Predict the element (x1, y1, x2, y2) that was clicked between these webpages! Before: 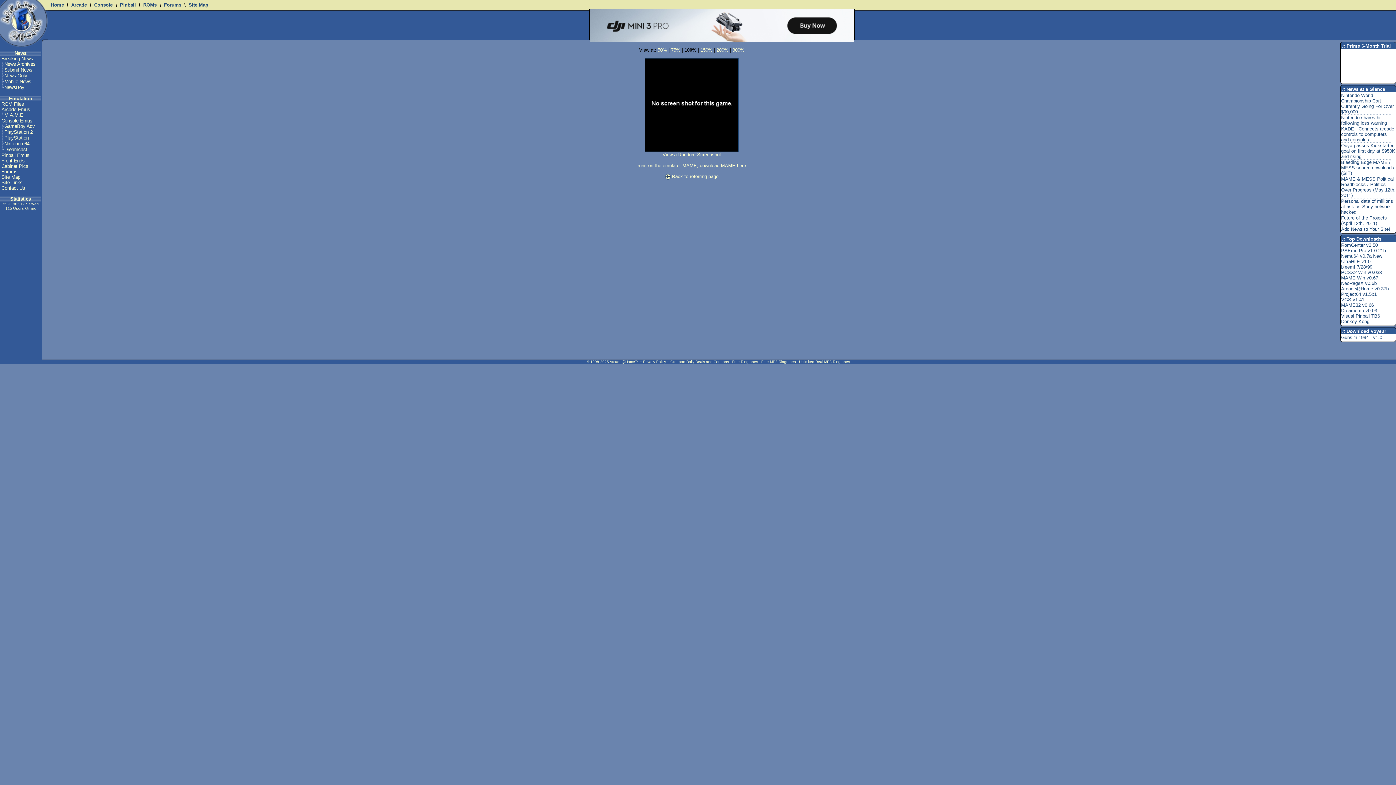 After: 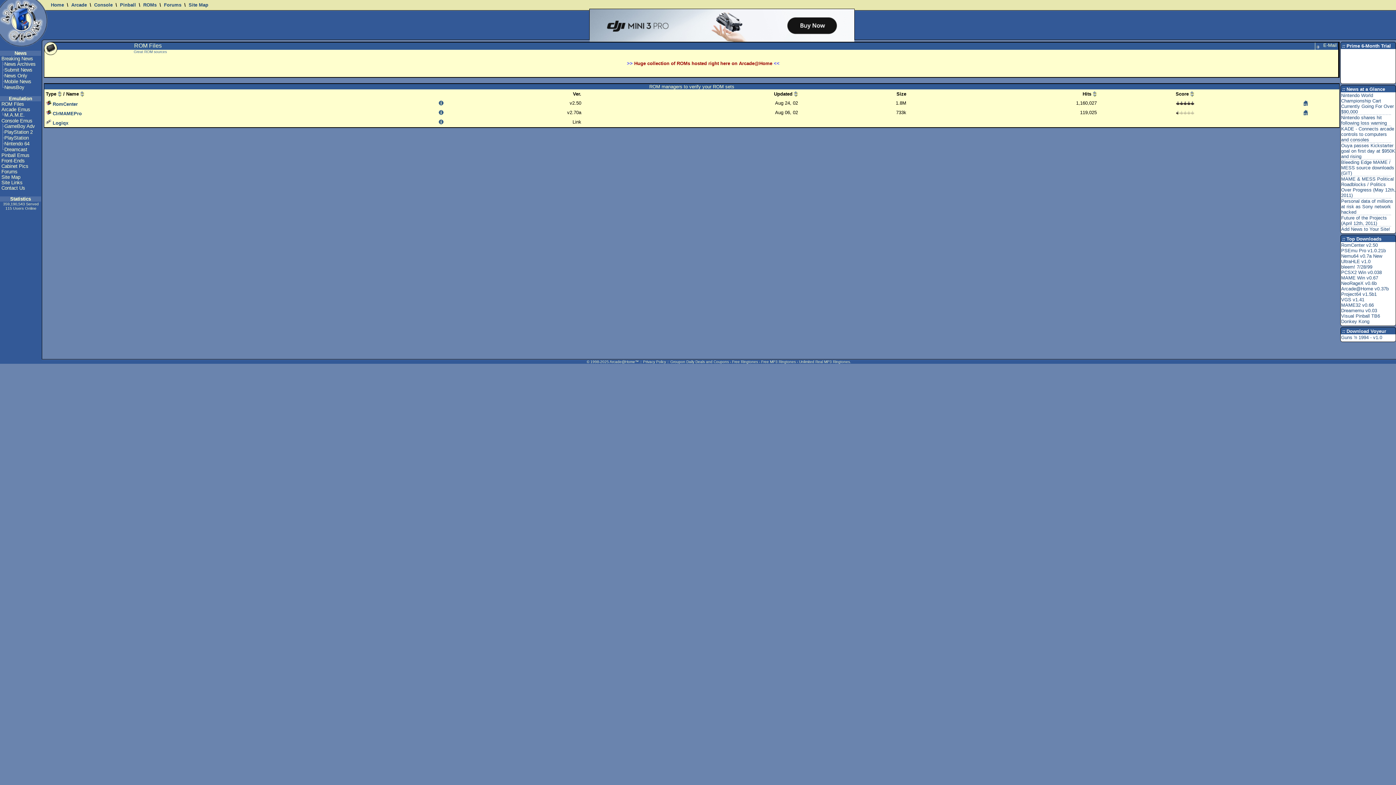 Action: label: ROMs bbox: (143, 2, 156, 7)